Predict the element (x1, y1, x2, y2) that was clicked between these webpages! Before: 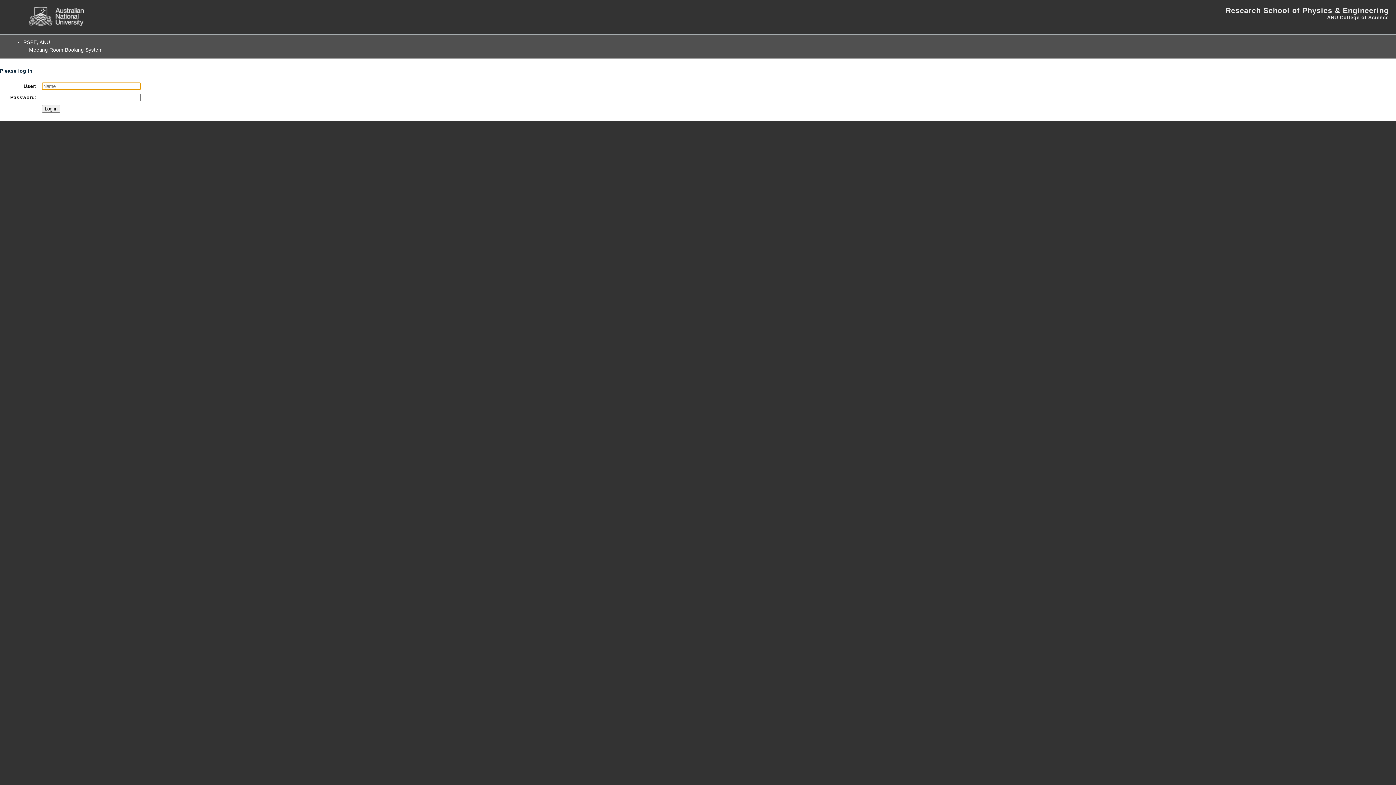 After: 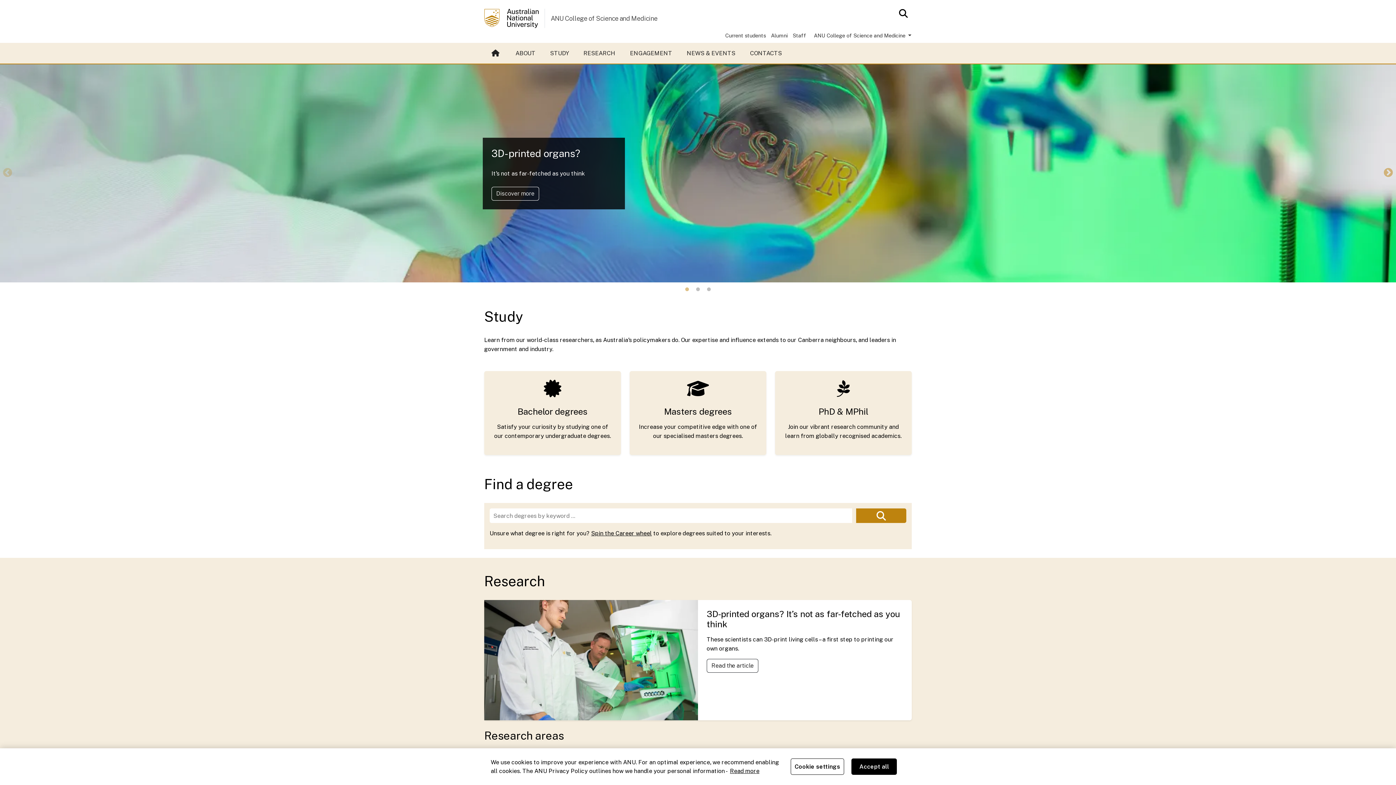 Action: label: ANU College of Science bbox: (1327, 14, 1389, 20)